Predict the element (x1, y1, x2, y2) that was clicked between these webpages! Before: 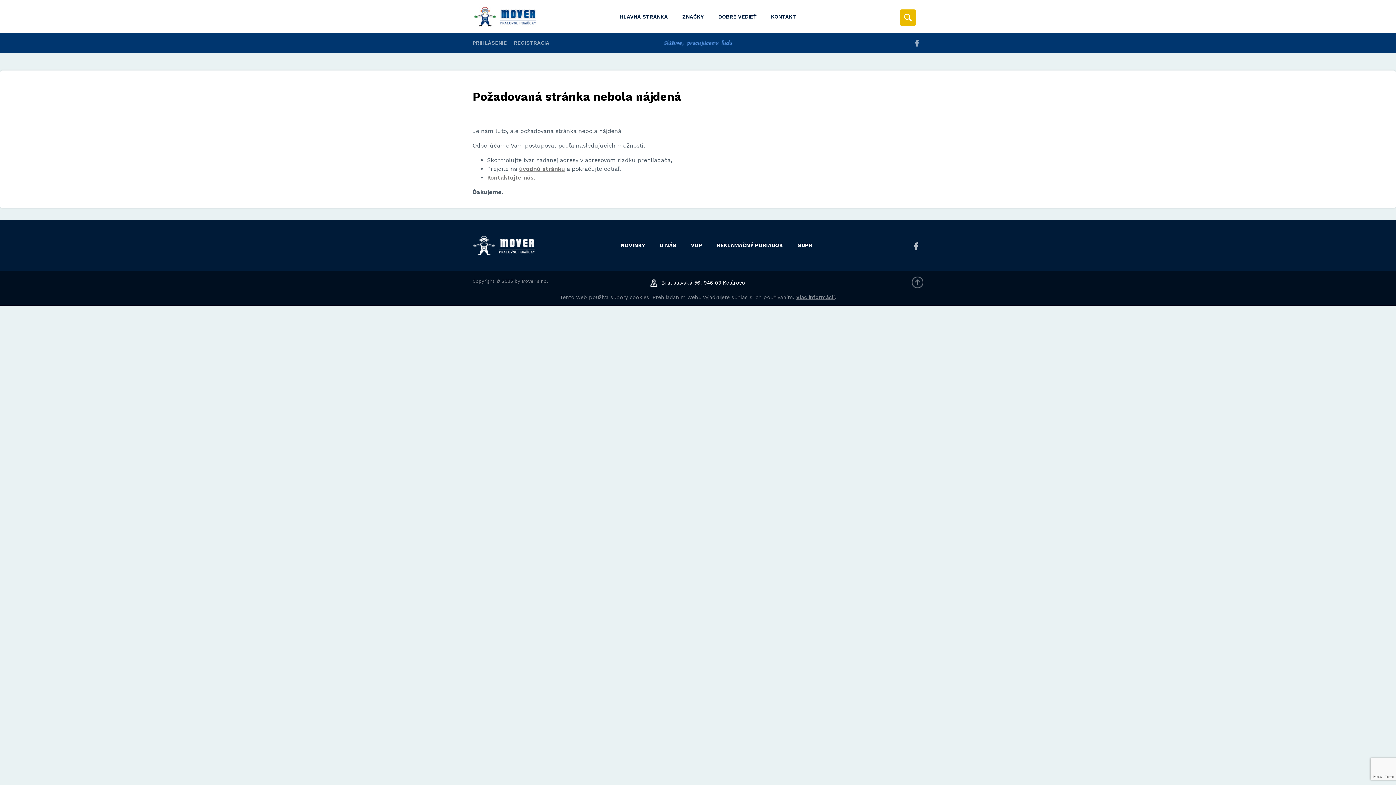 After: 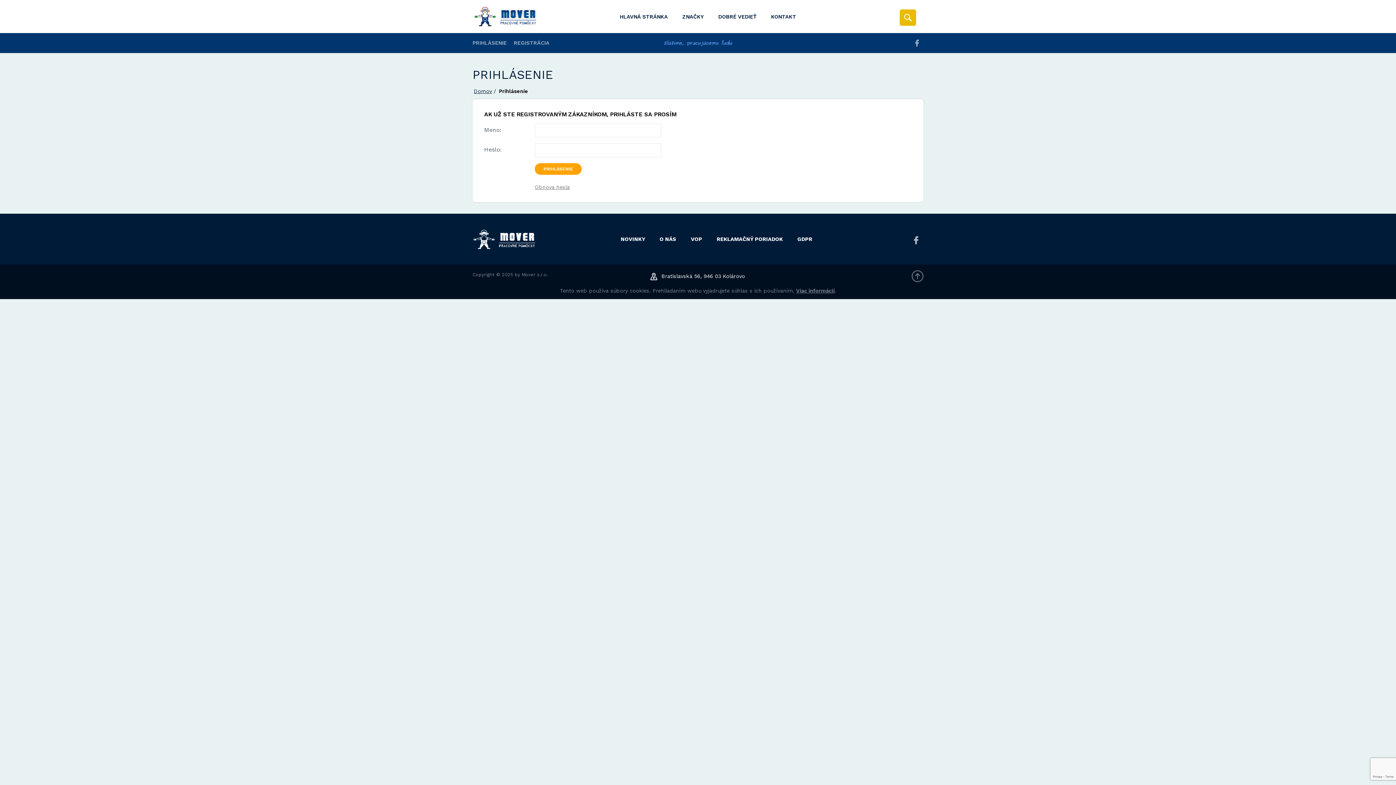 Action: bbox: (472, 34, 506, 51) label: PRIHLÁSENIE